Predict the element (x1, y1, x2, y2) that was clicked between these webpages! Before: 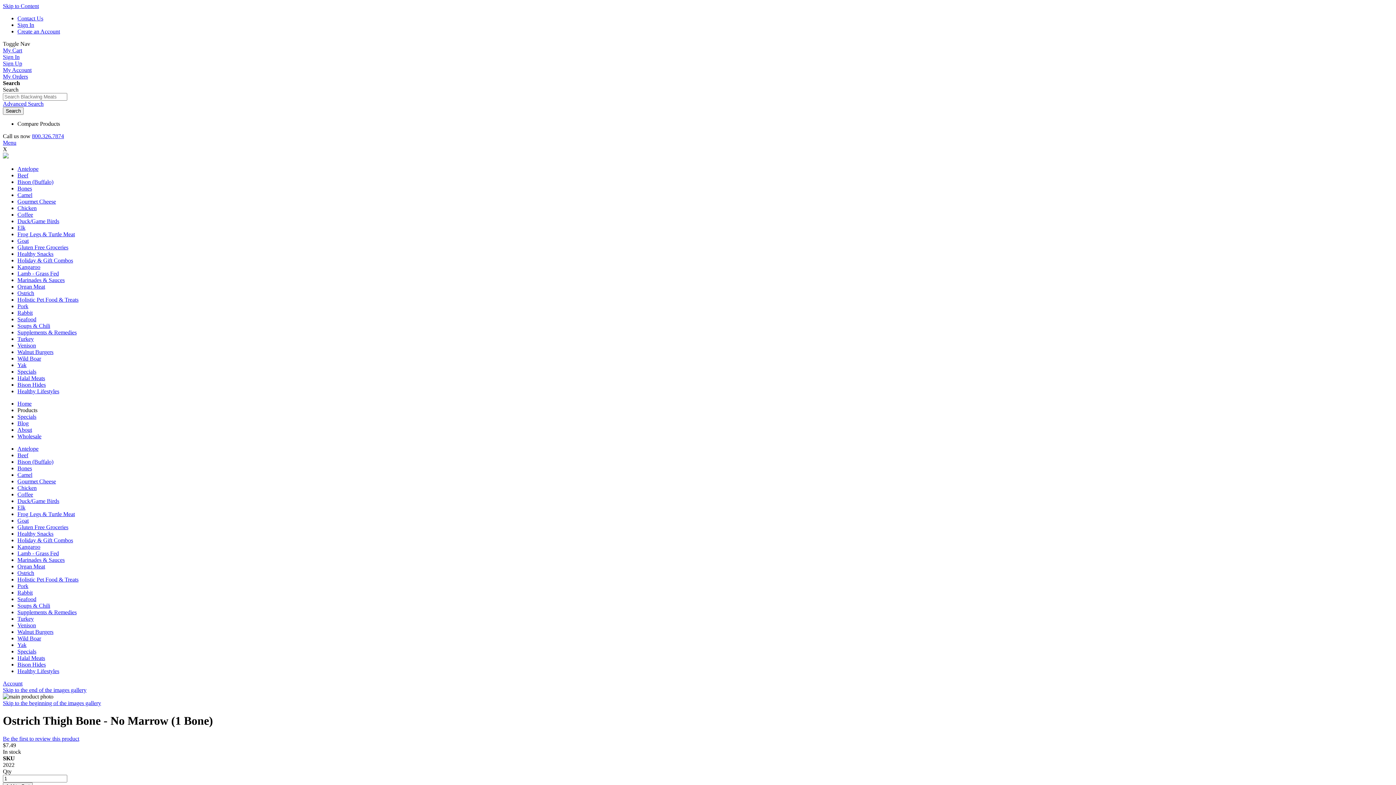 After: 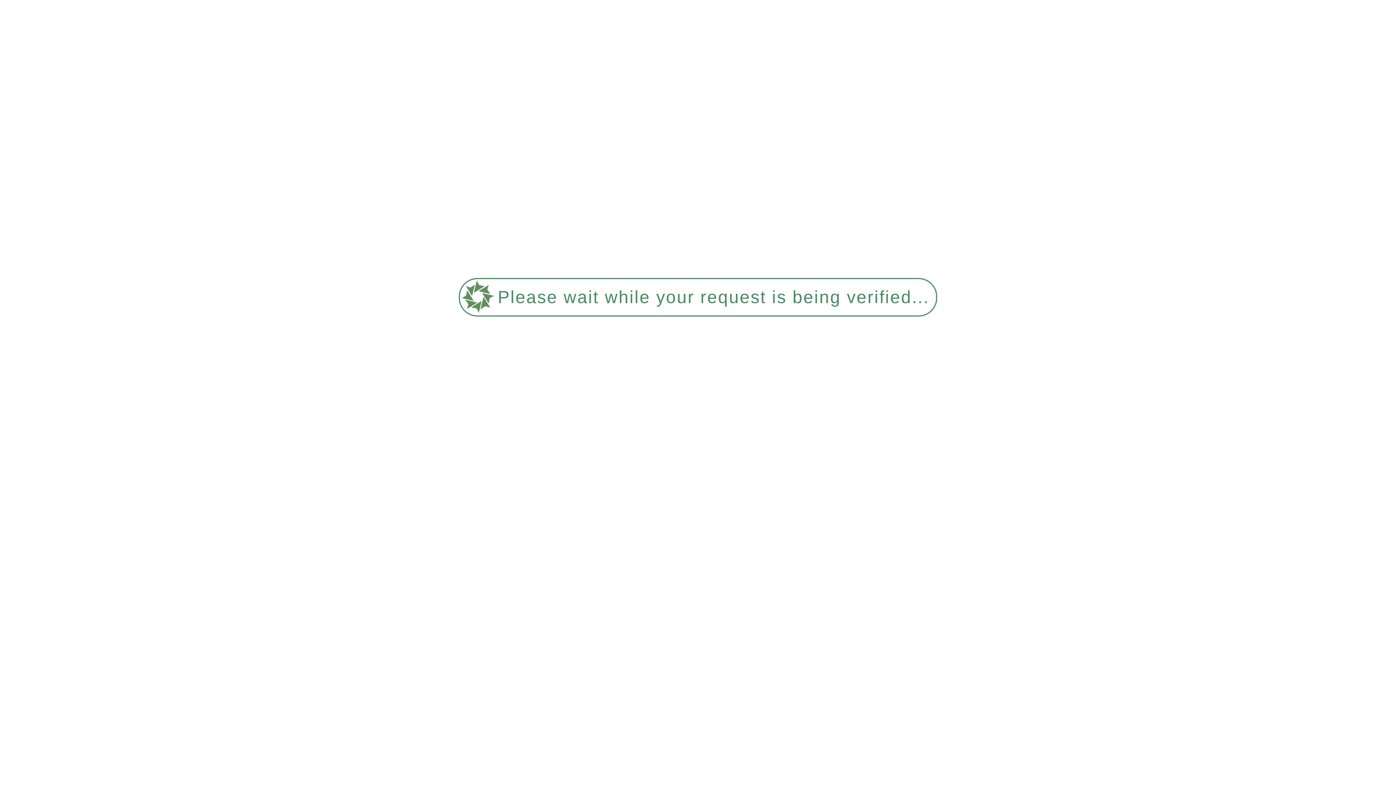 Action: bbox: (17, 498, 59, 504) label: Duck/Game Birds